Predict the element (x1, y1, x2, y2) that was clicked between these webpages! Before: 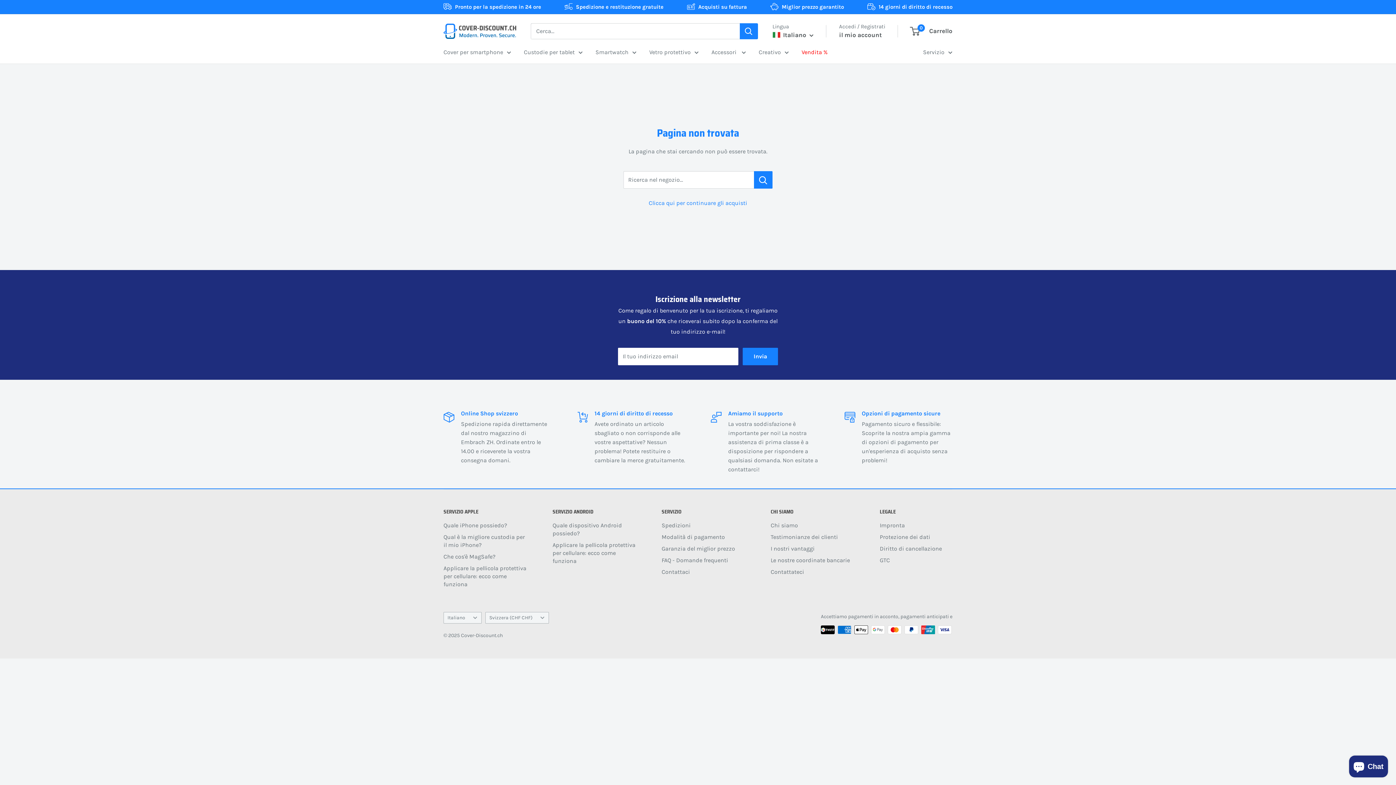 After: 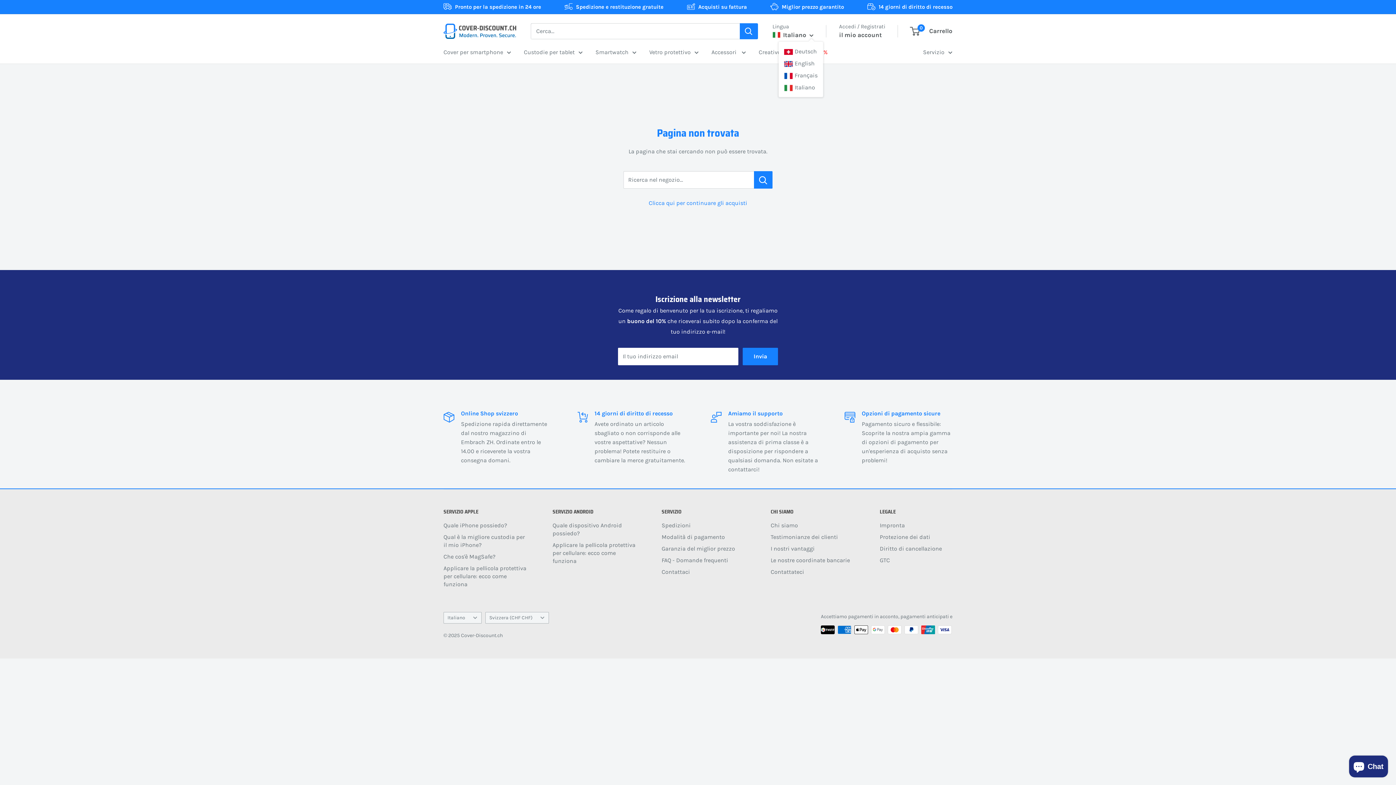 Action: bbox: (772, 29, 813, 40) label:  Italiano 